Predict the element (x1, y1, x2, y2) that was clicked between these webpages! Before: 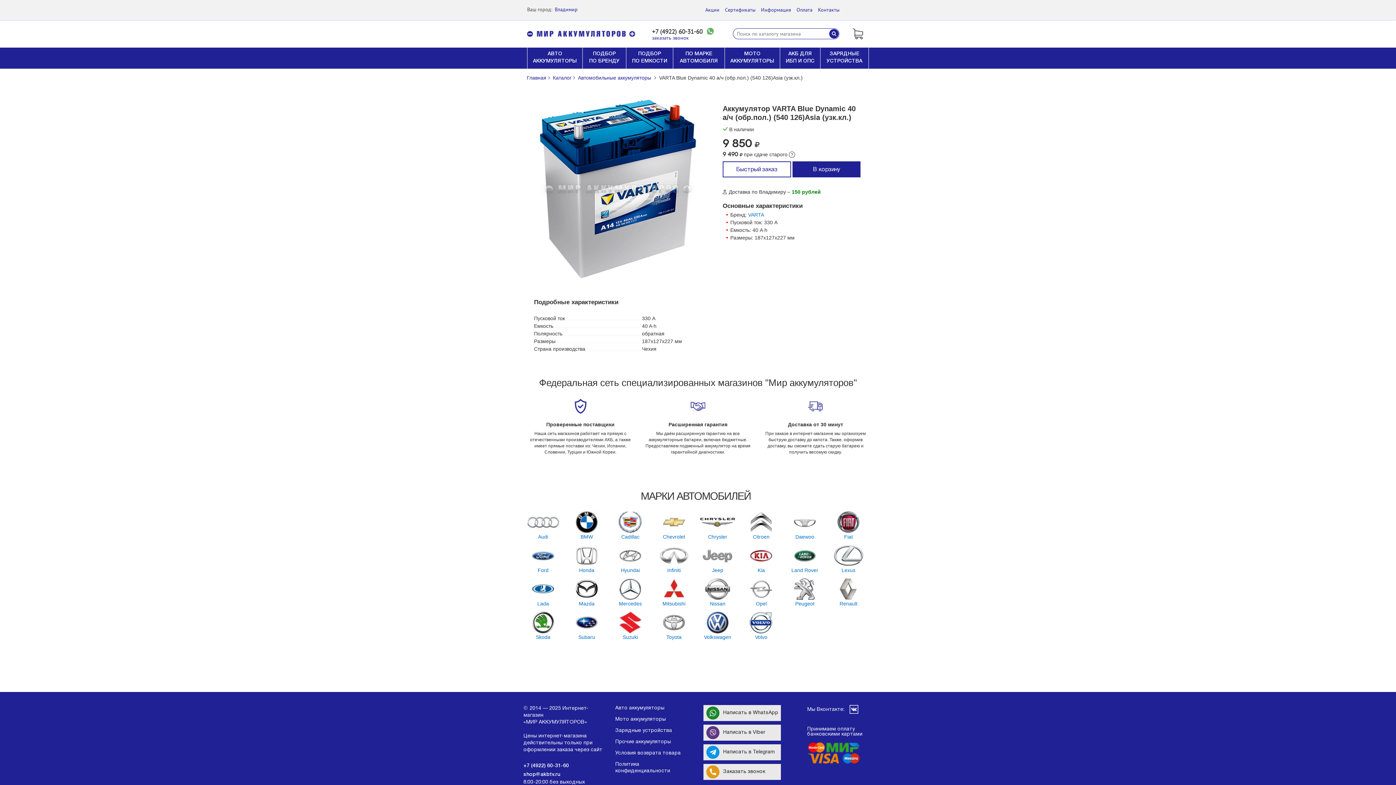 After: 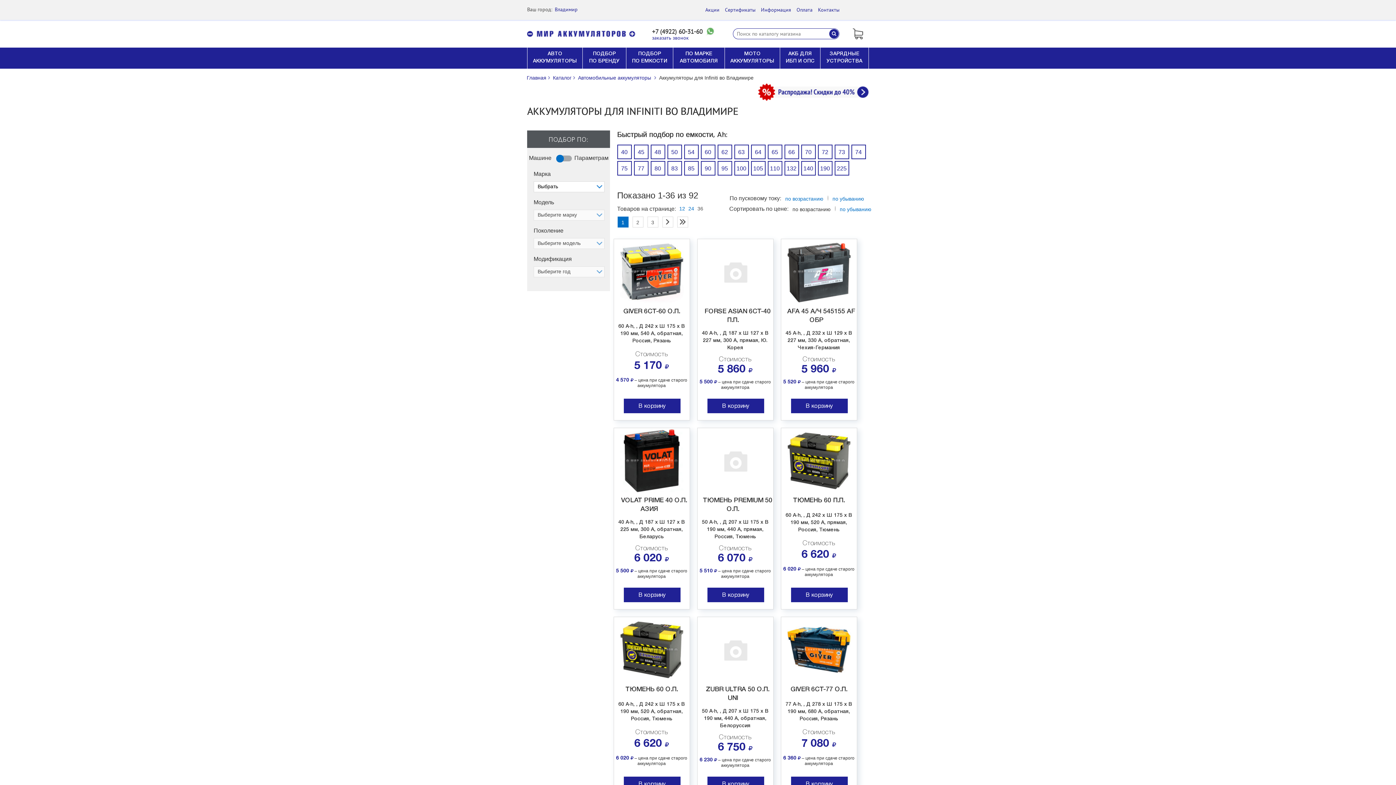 Action: bbox: (654, 552, 694, 558)